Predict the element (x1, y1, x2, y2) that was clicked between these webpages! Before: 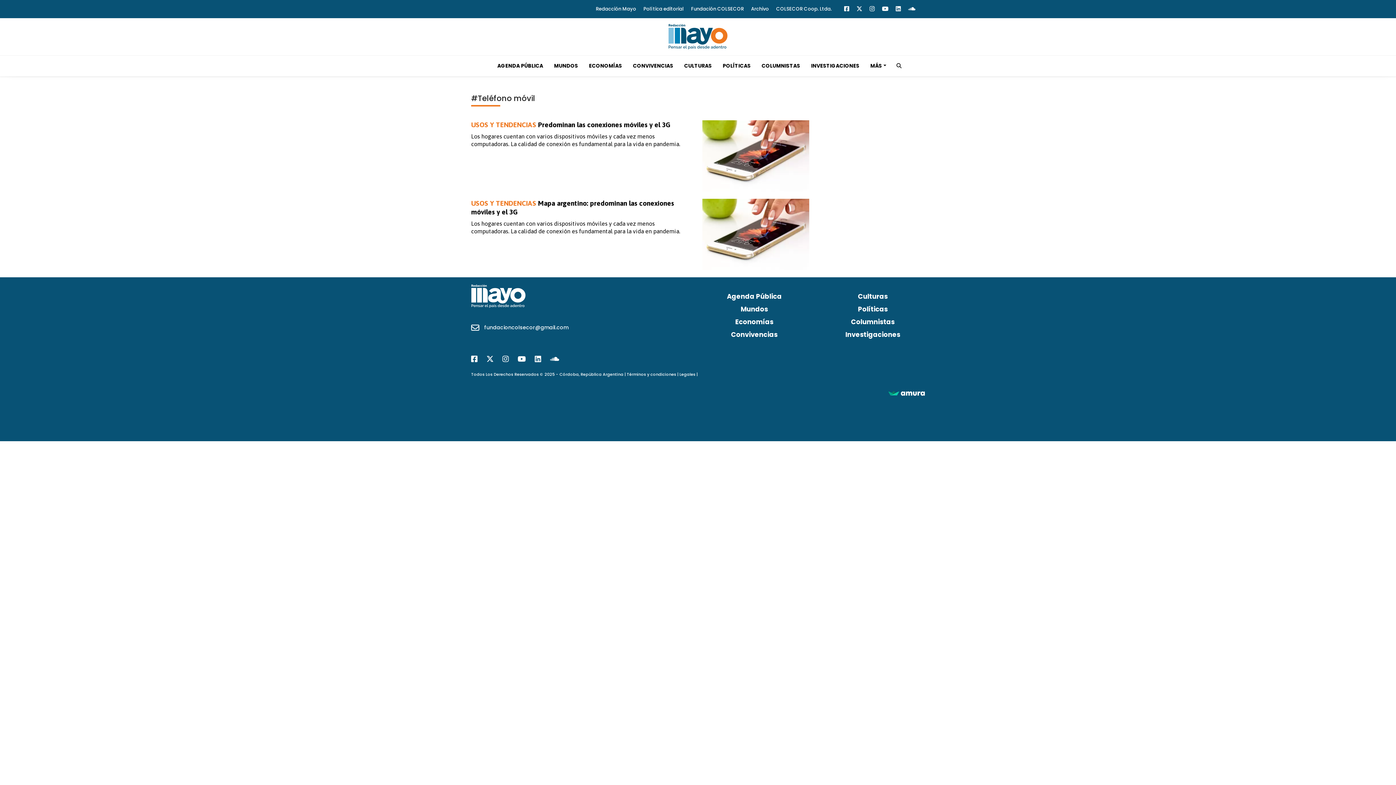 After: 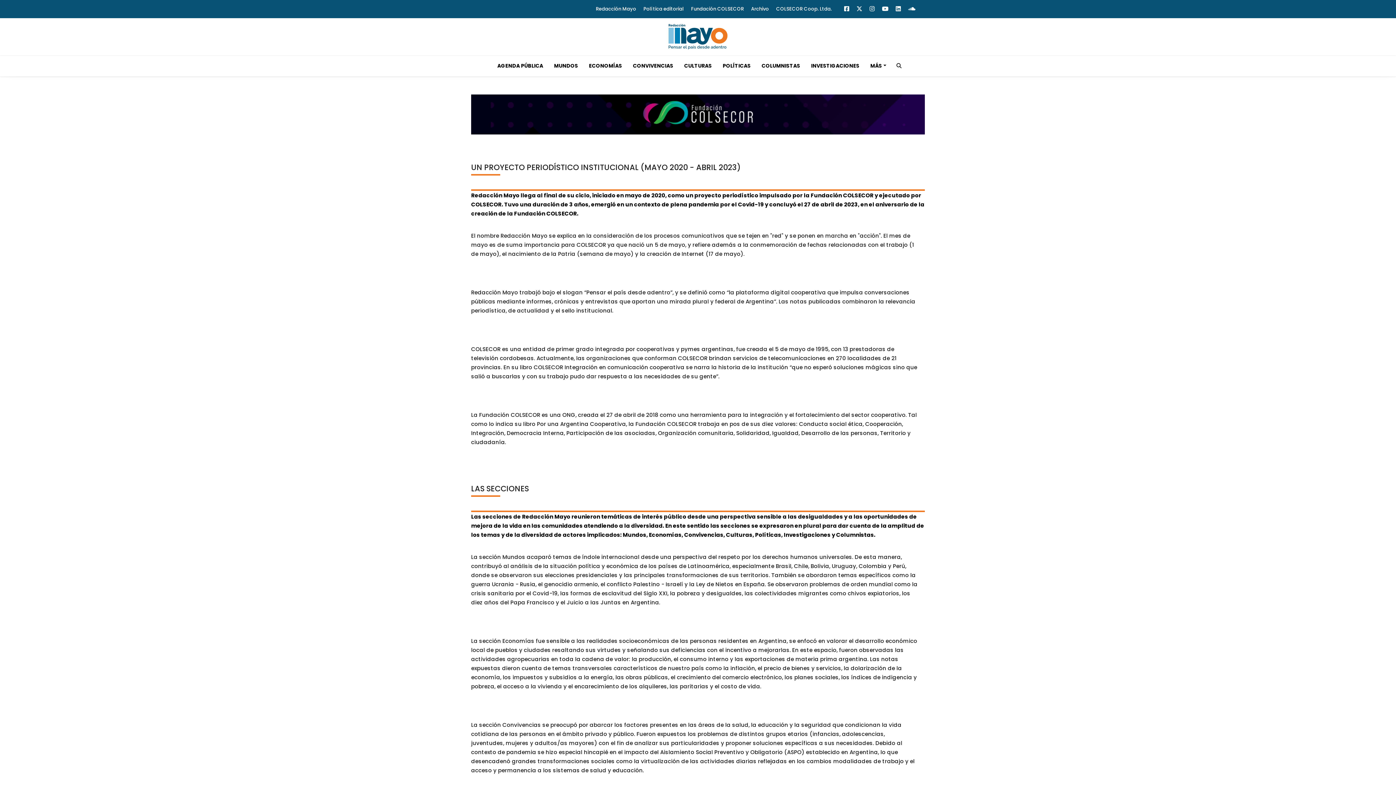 Action: bbox: (471, 284, 693, 307)